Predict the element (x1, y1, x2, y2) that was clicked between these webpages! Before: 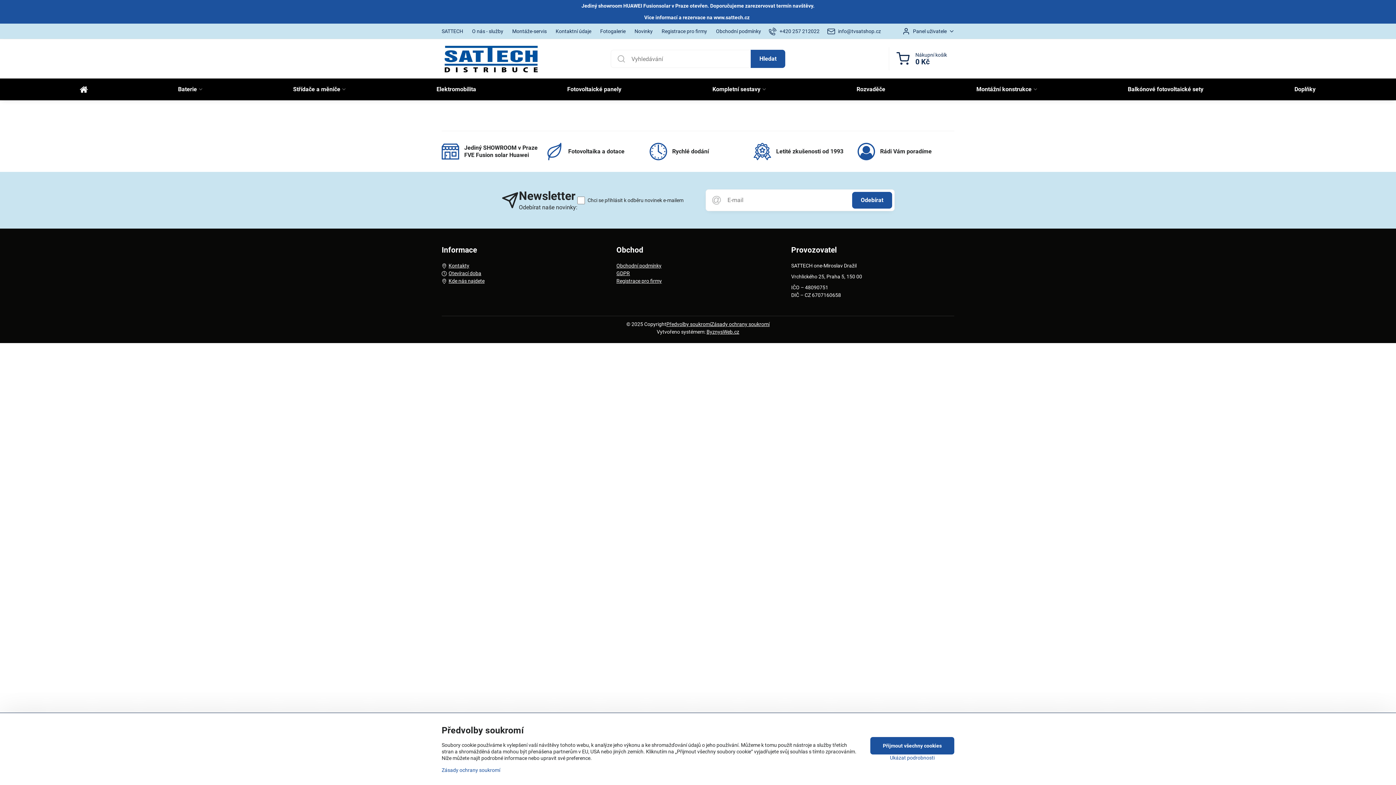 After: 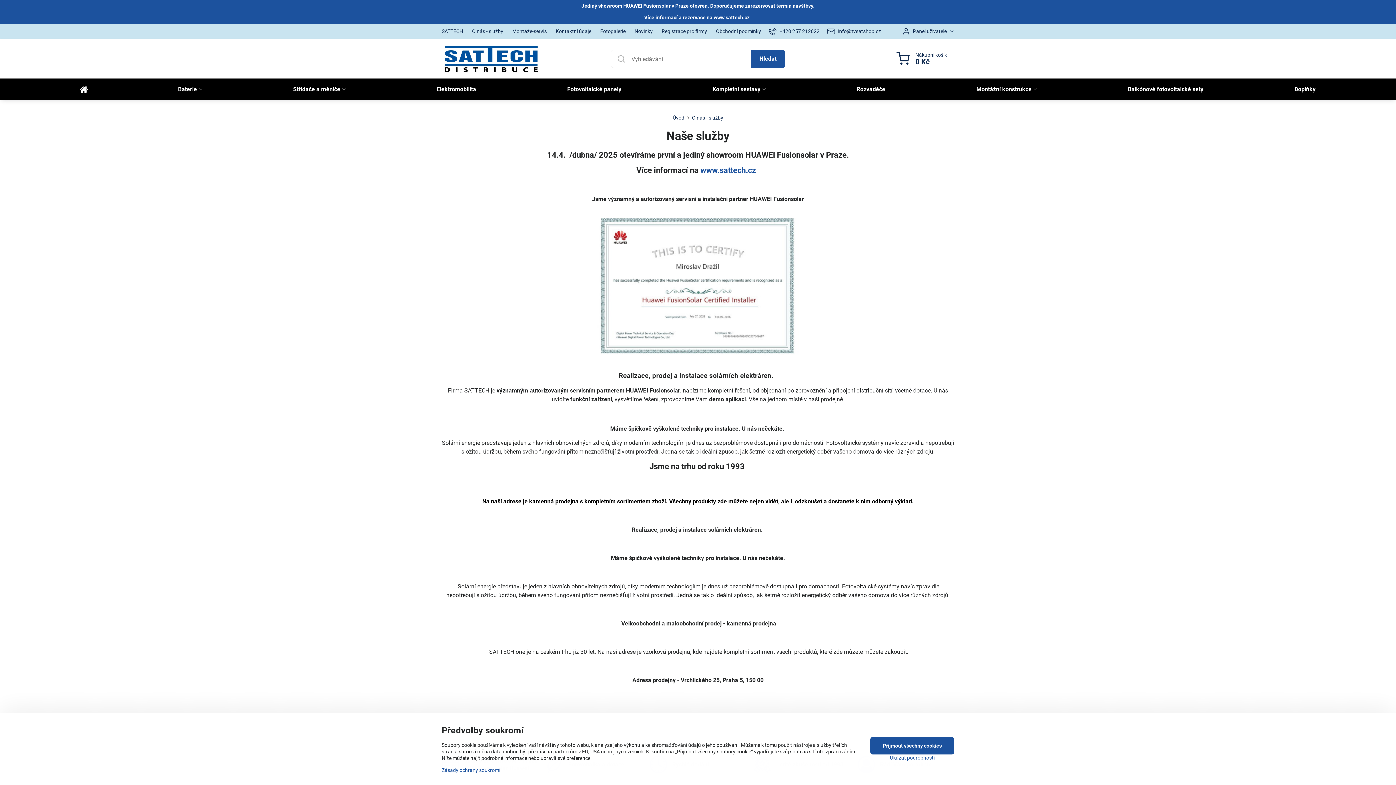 Action: label: O nás - služby bbox: (467, 23, 507, 38)